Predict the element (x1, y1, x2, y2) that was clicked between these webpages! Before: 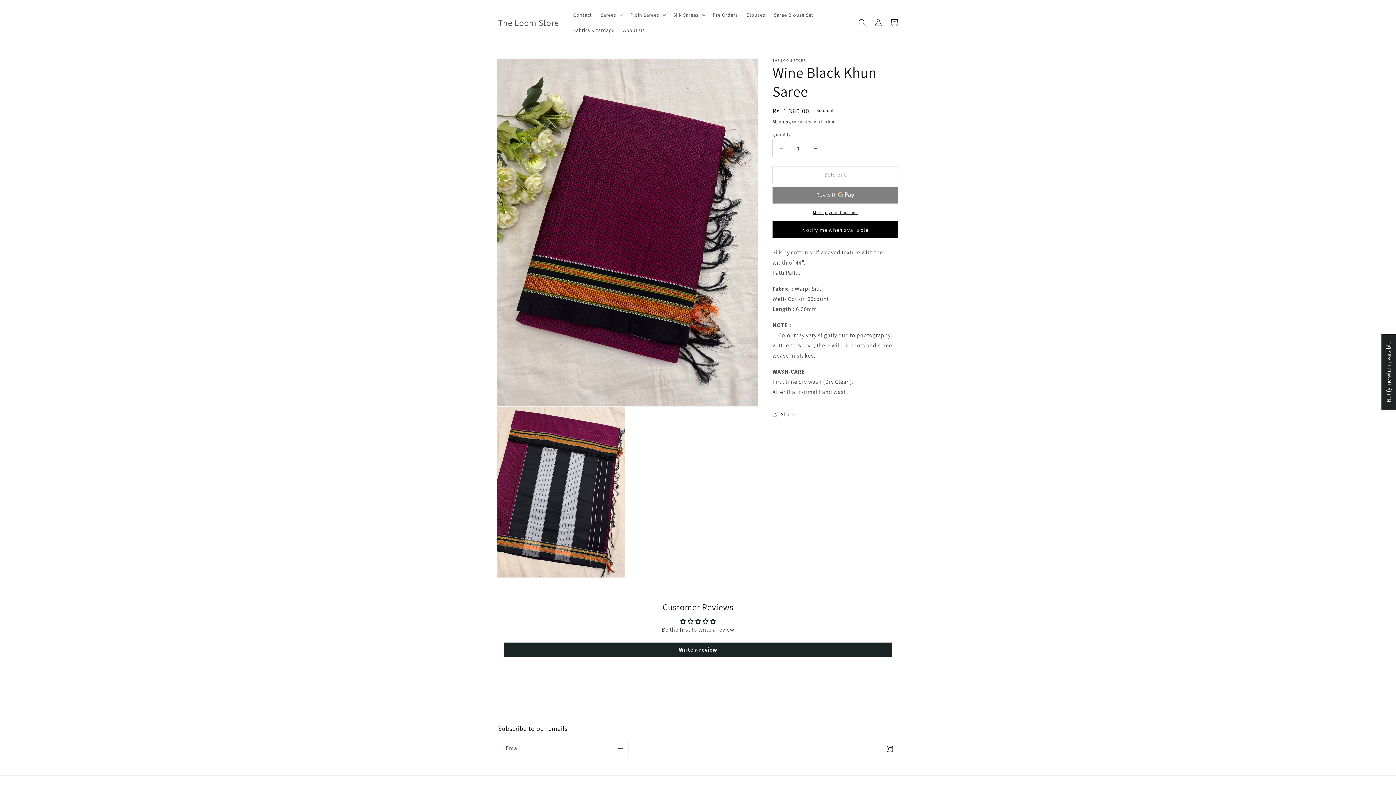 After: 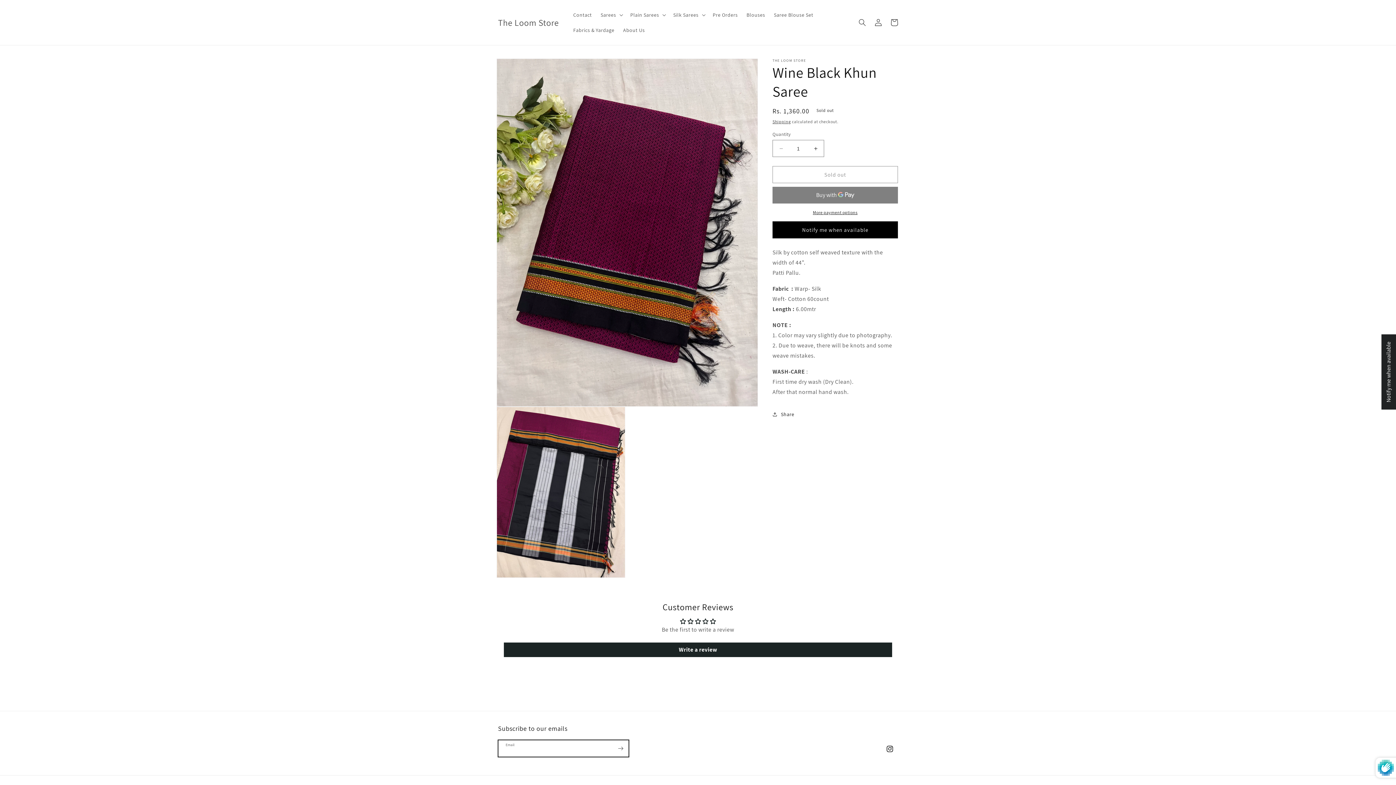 Action: bbox: (612, 740, 628, 757) label: Subscribe